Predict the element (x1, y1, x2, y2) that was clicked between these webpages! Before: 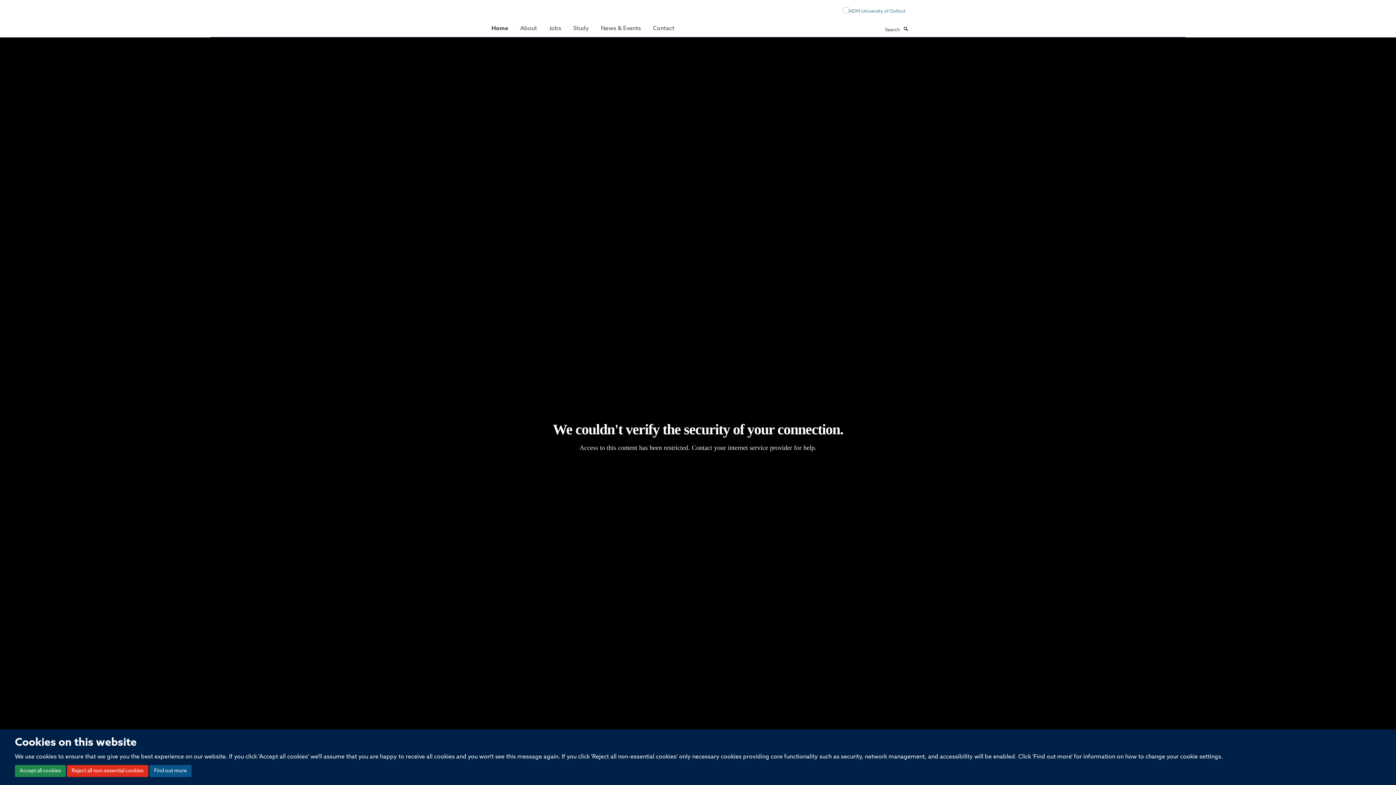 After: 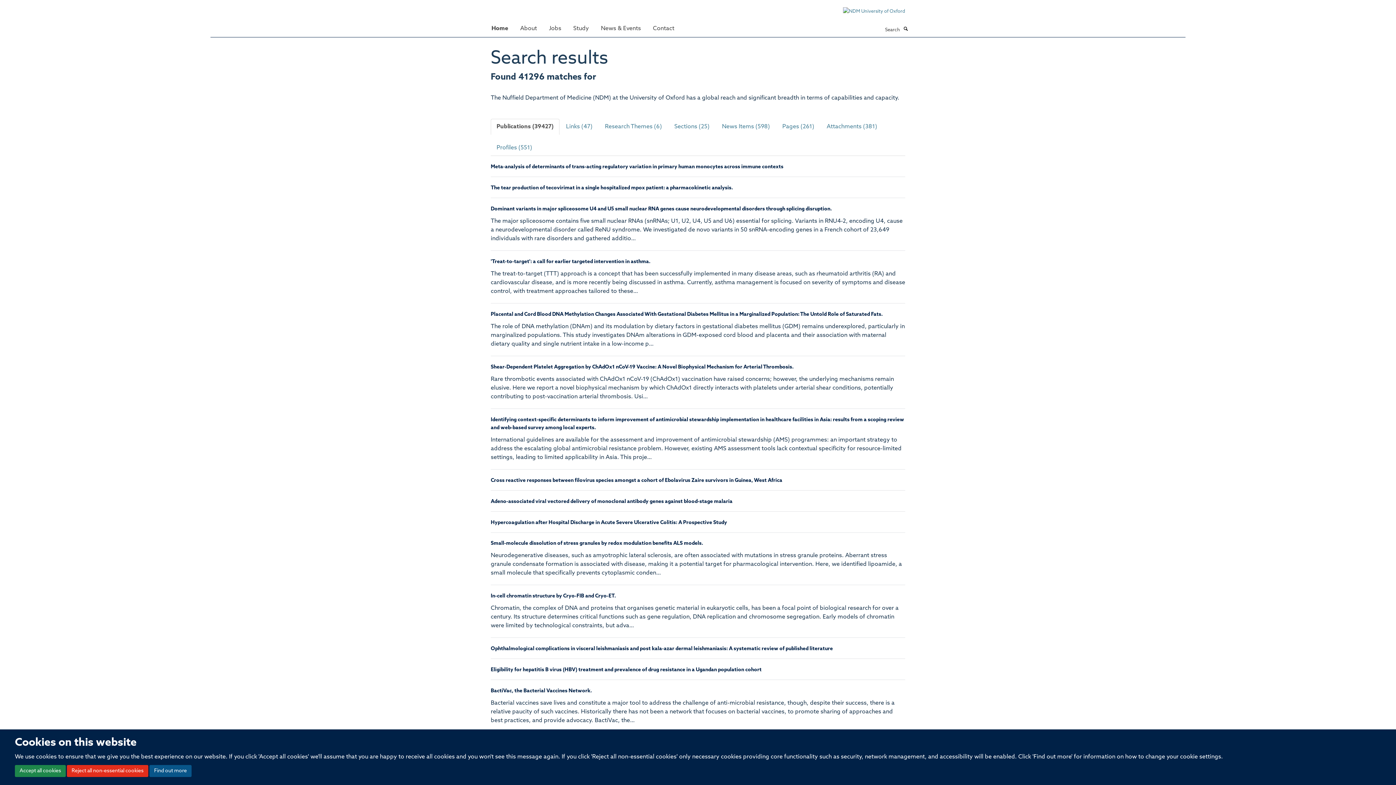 Action: label: Search bbox: (902, 25, 909, 32)